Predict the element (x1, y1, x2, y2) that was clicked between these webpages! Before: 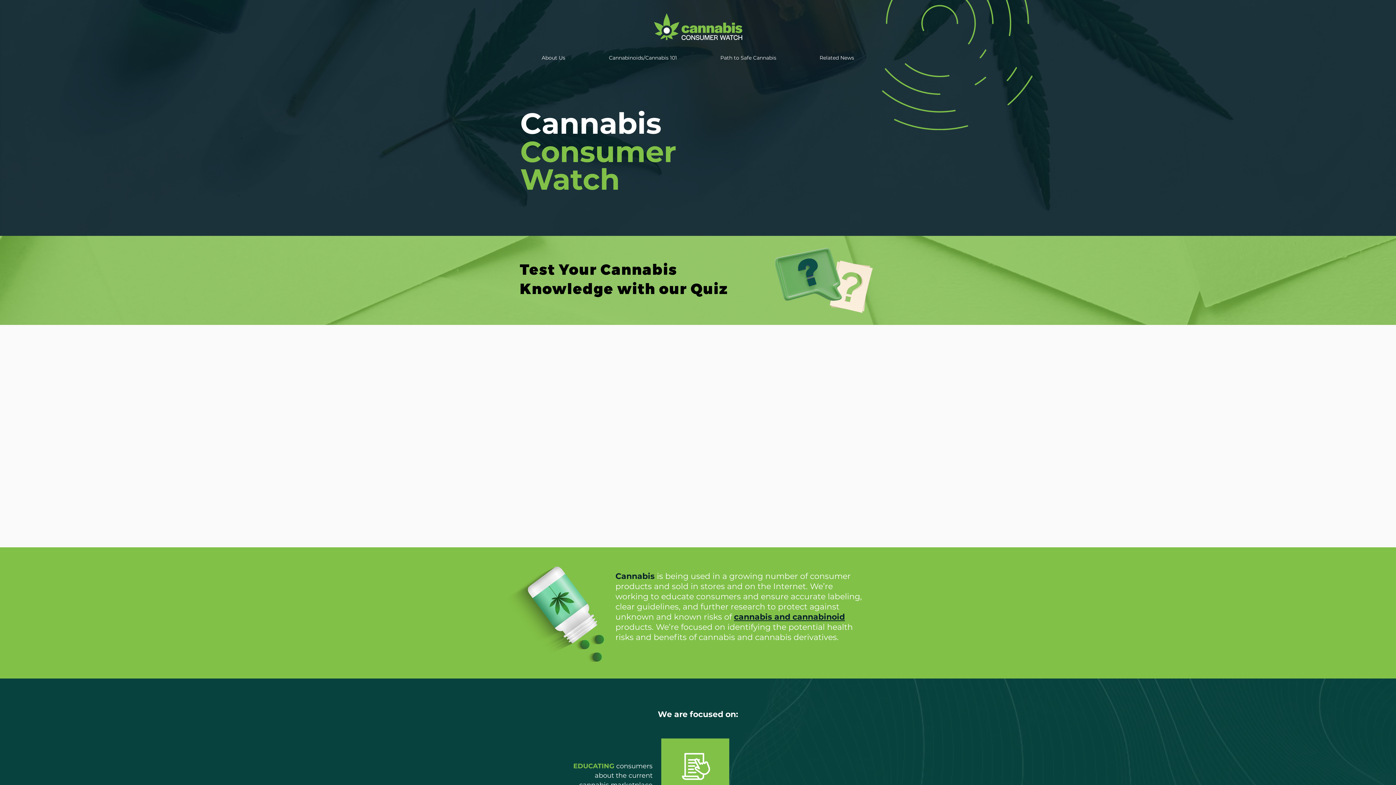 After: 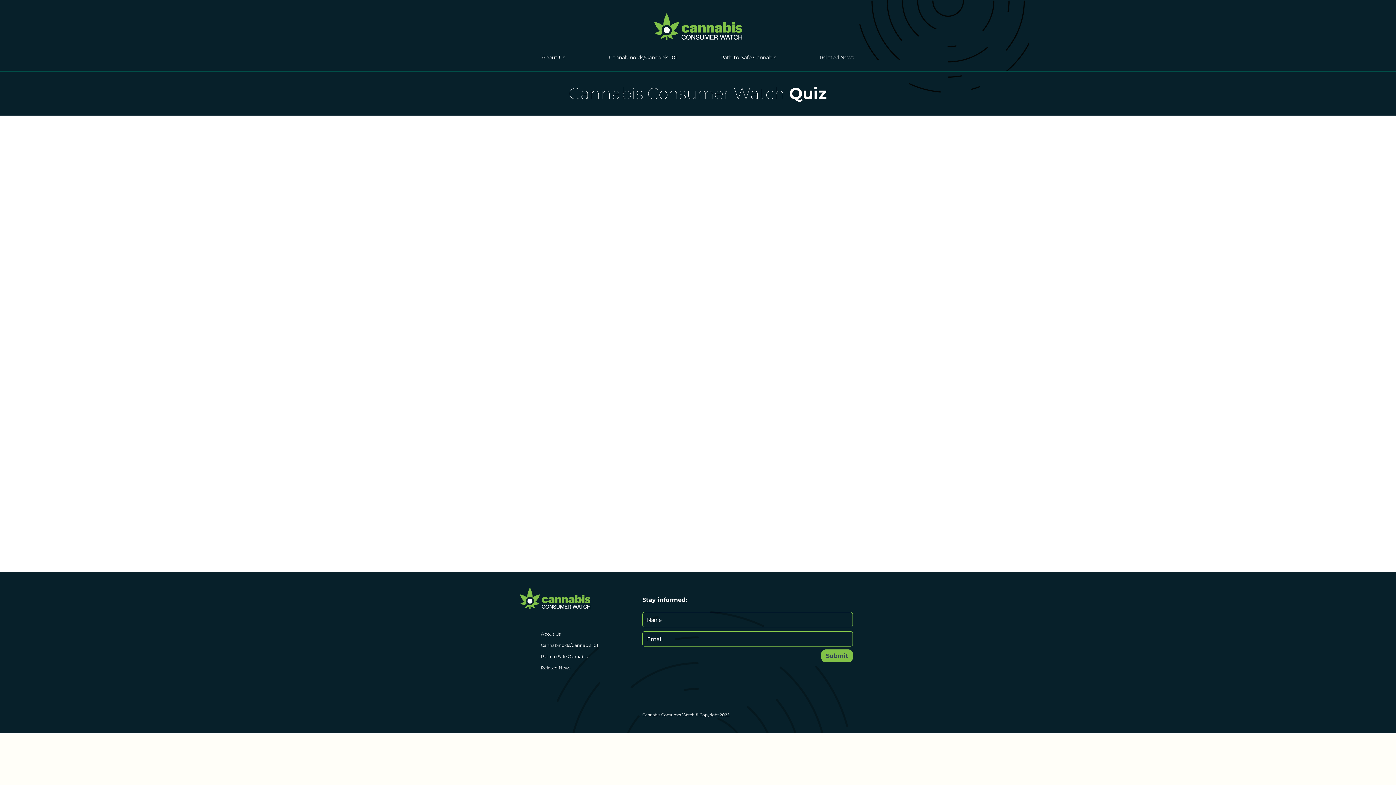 Action: bbox: (774, 248, 873, 313)